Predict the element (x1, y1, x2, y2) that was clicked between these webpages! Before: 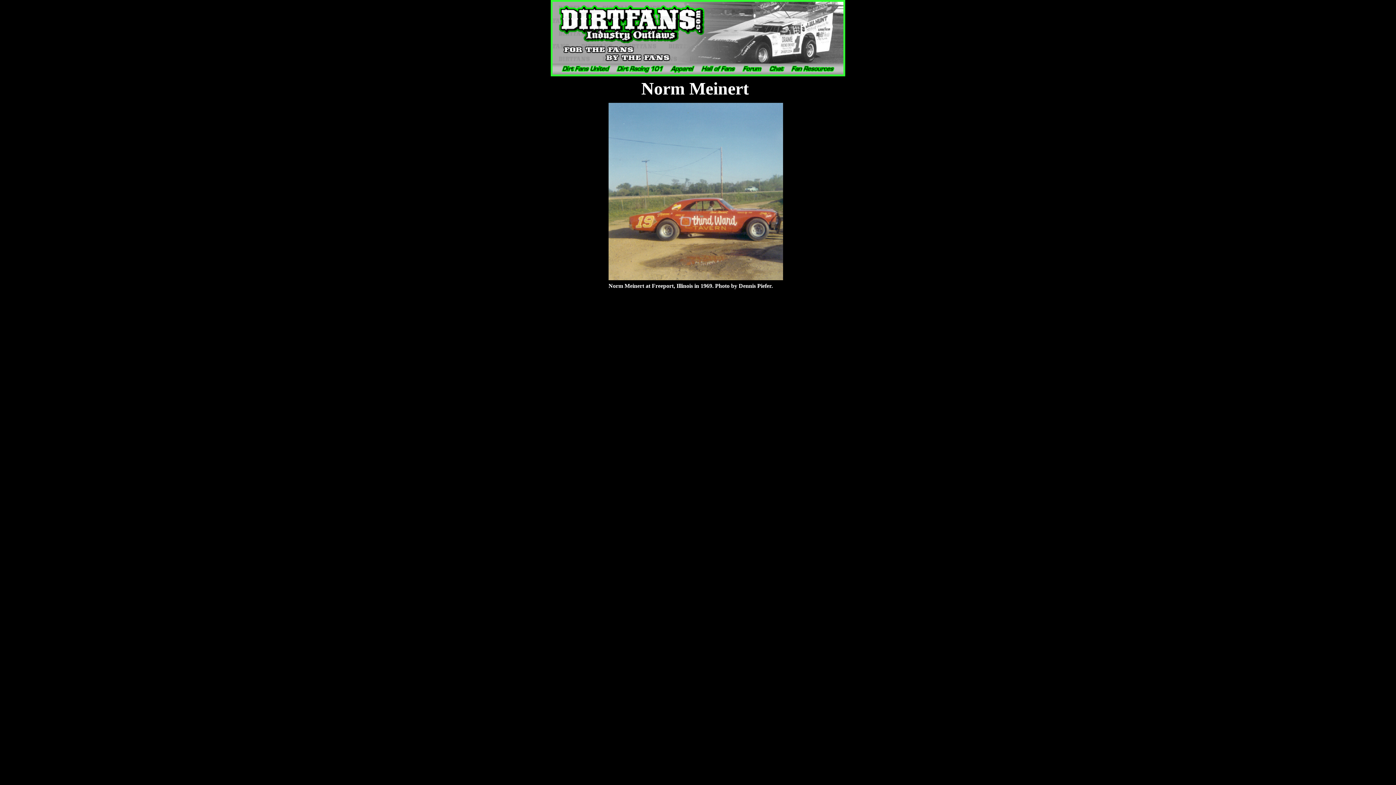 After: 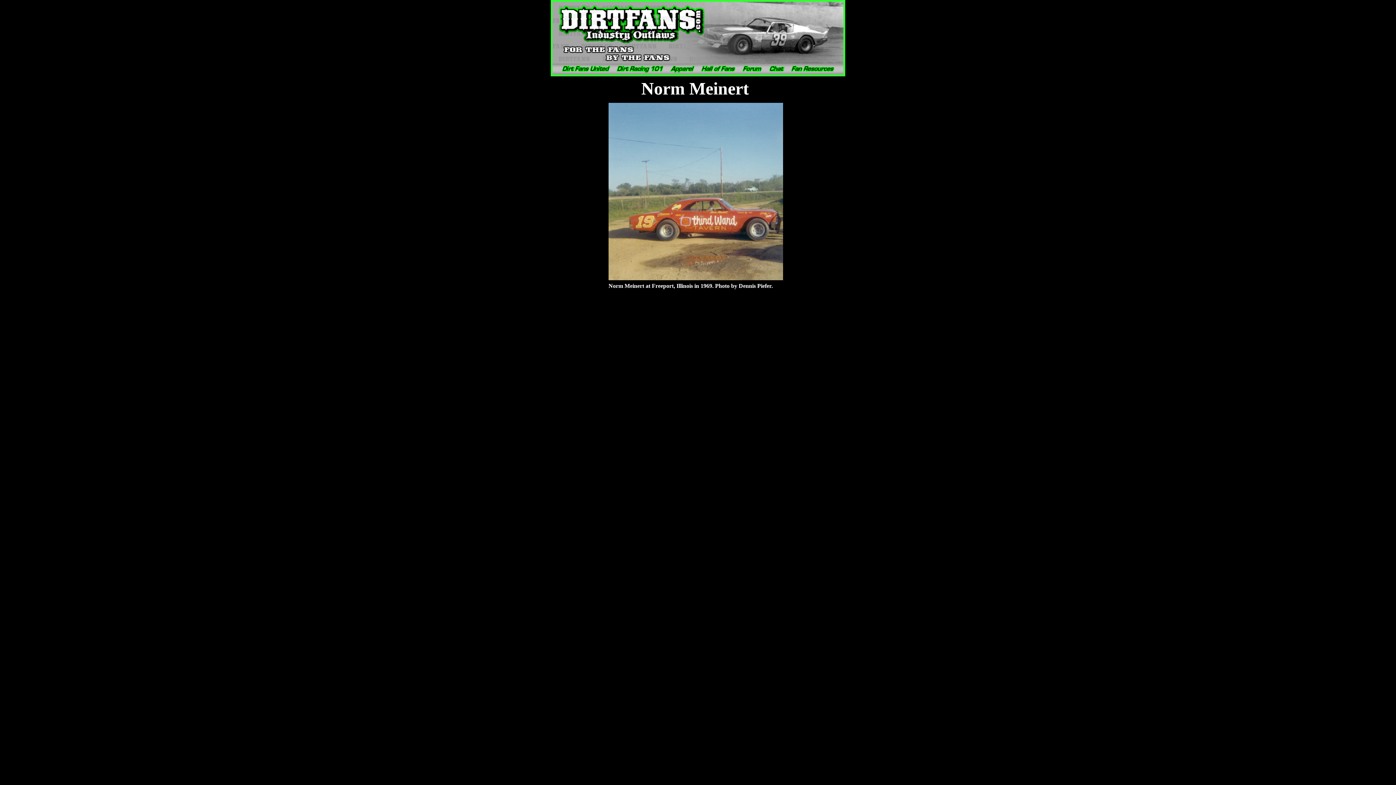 Action: bbox: (738, 69, 765, 75)